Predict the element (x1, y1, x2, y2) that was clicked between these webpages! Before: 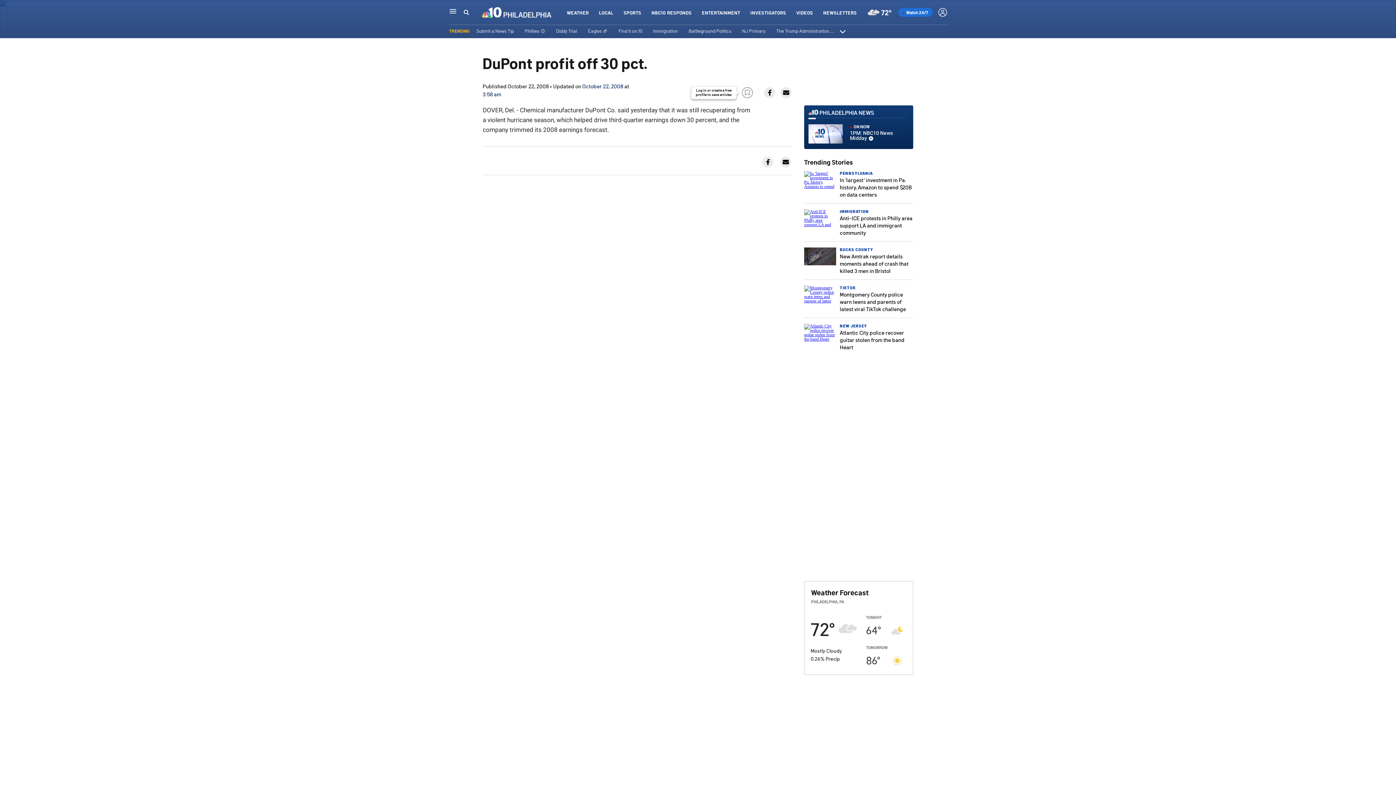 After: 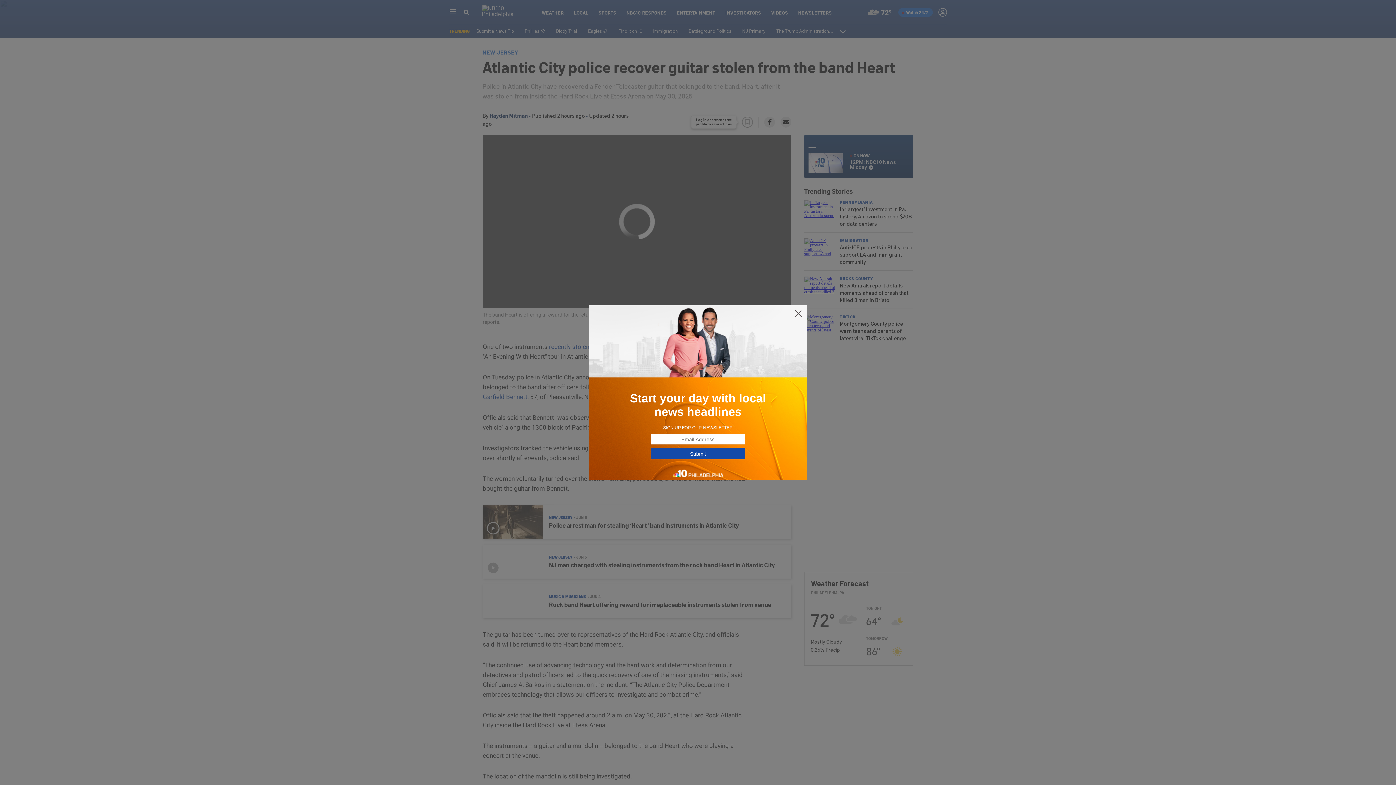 Action: bbox: (840, 329, 904, 350) label: Atlantic City police recover guitar stolen from the band Heart